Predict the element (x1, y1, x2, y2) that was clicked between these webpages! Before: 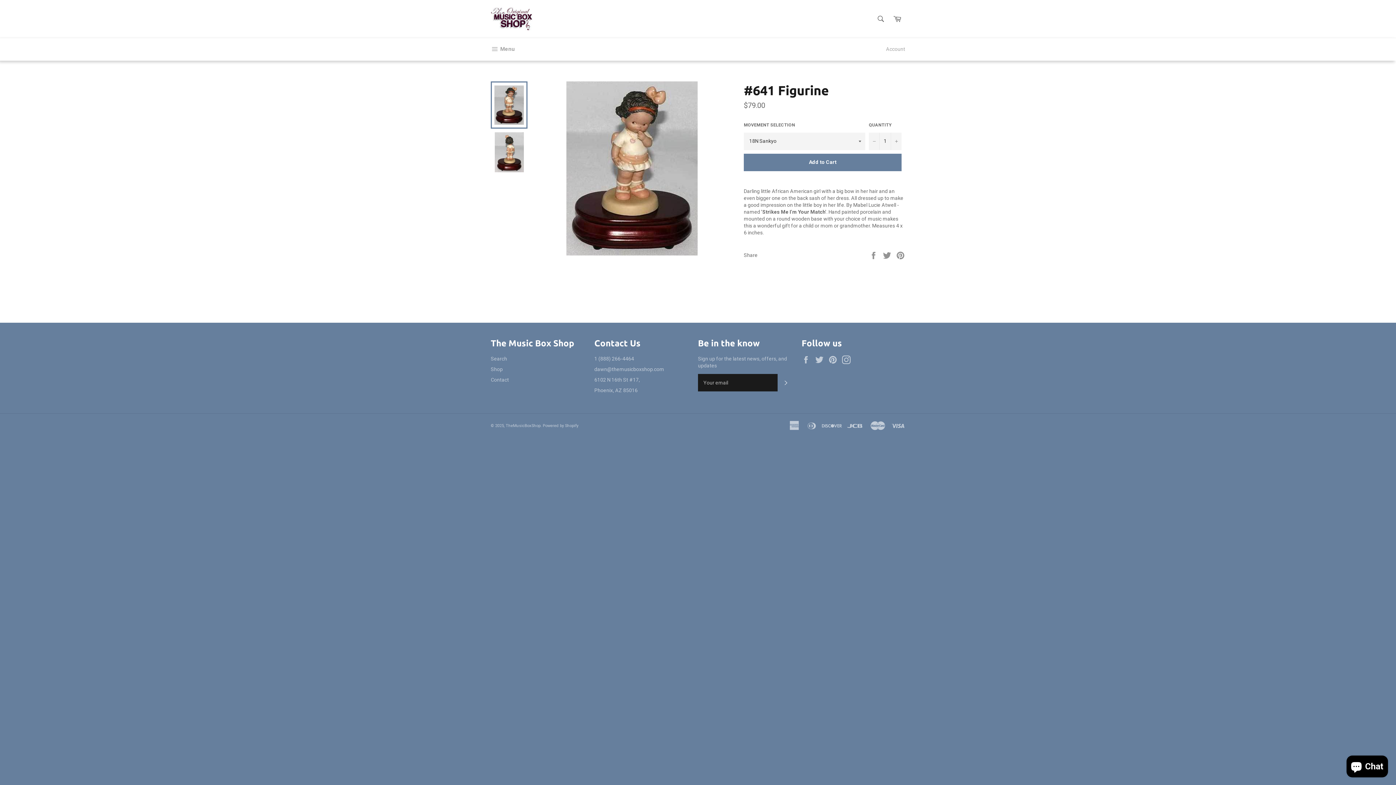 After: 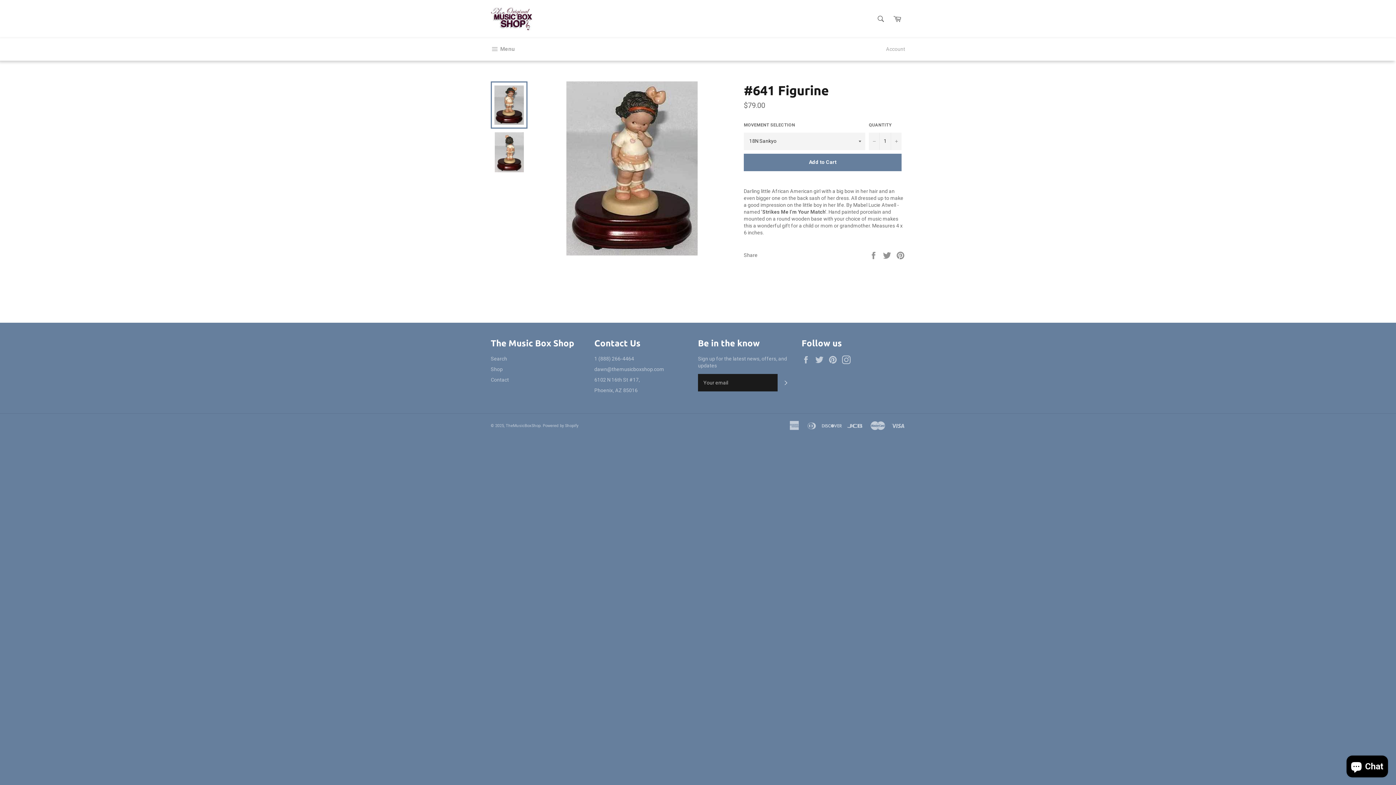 Action: bbox: (490, 81, 527, 128)